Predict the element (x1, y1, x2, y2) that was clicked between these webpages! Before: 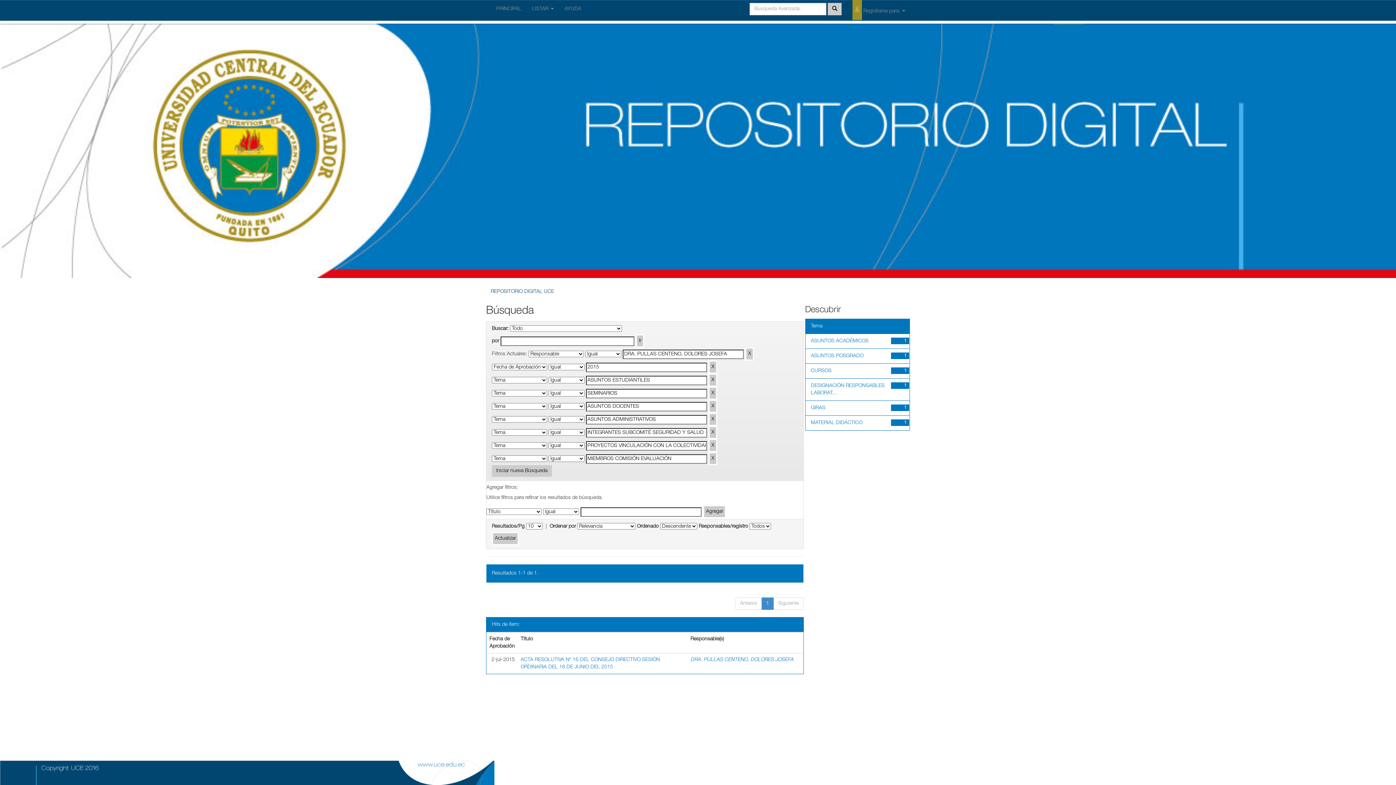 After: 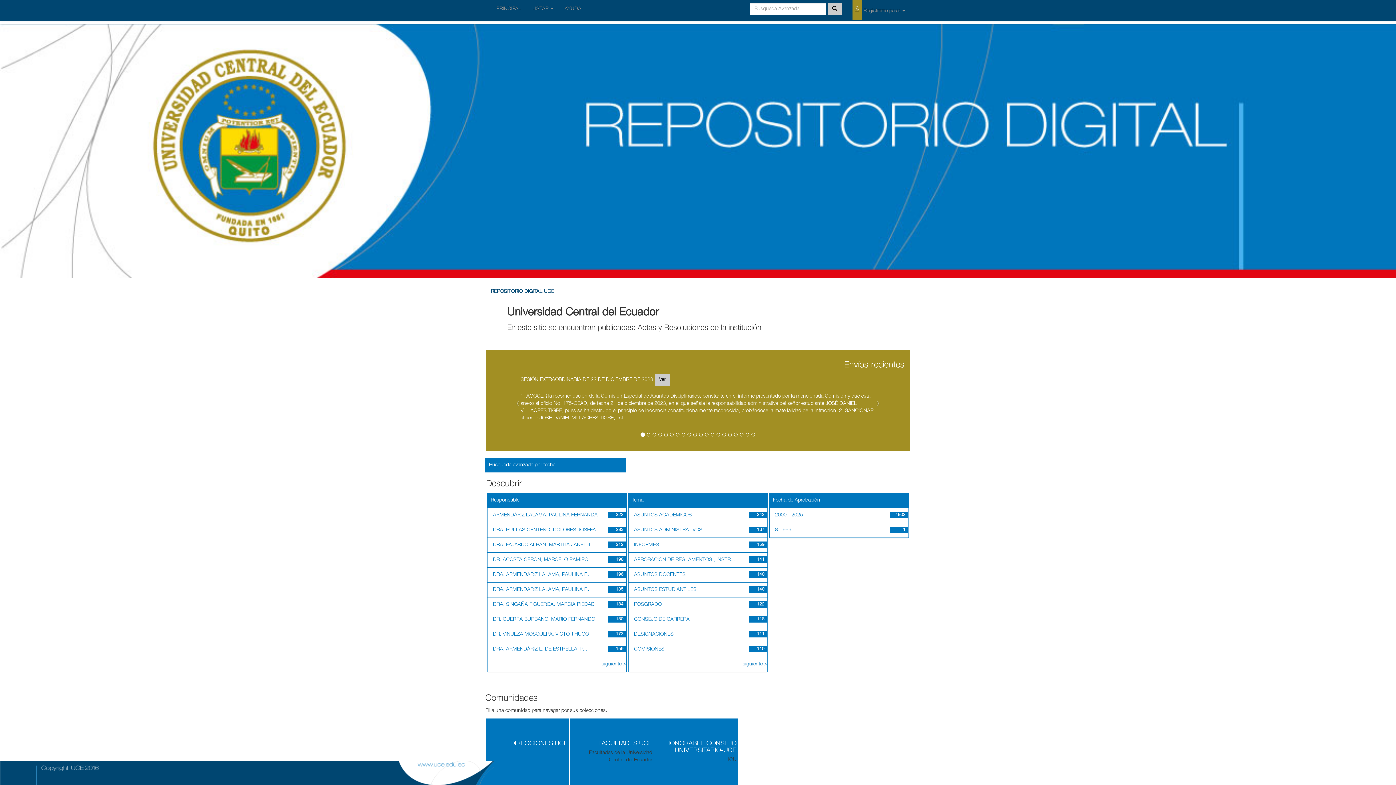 Action: bbox: (490, 289, 554, 294) label: REPOSITORIO DIGITAL UCE